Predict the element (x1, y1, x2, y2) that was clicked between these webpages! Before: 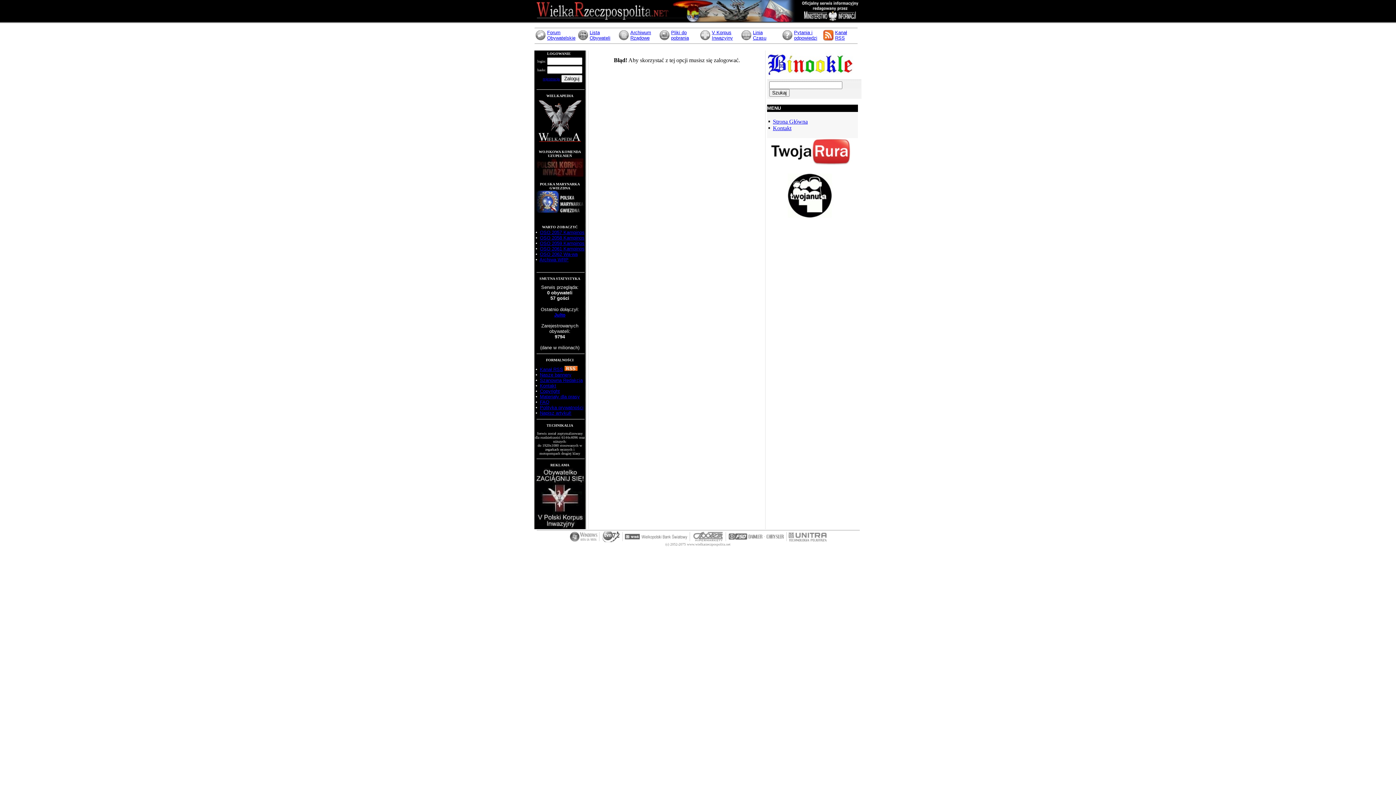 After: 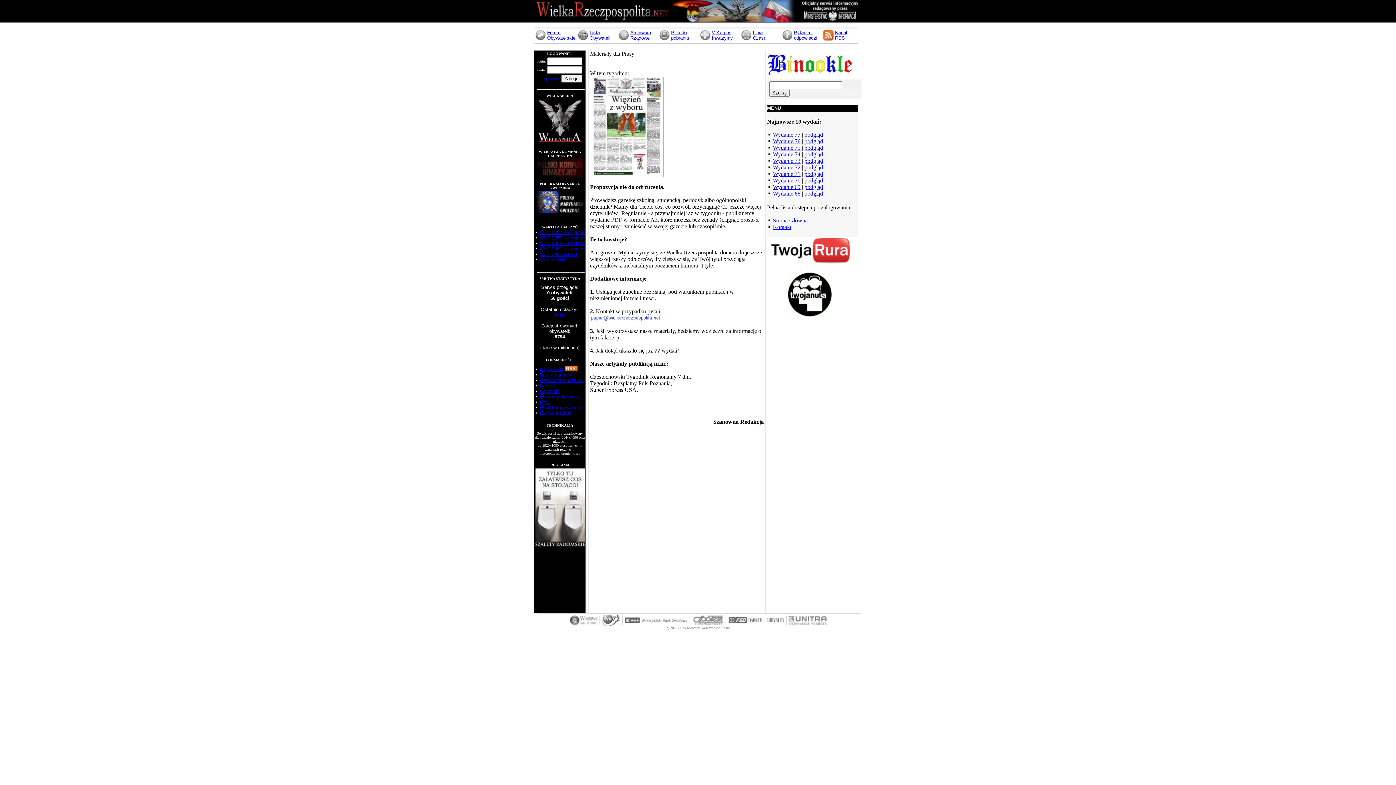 Action: bbox: (540, 394, 580, 399) label: Materiały dla prasy